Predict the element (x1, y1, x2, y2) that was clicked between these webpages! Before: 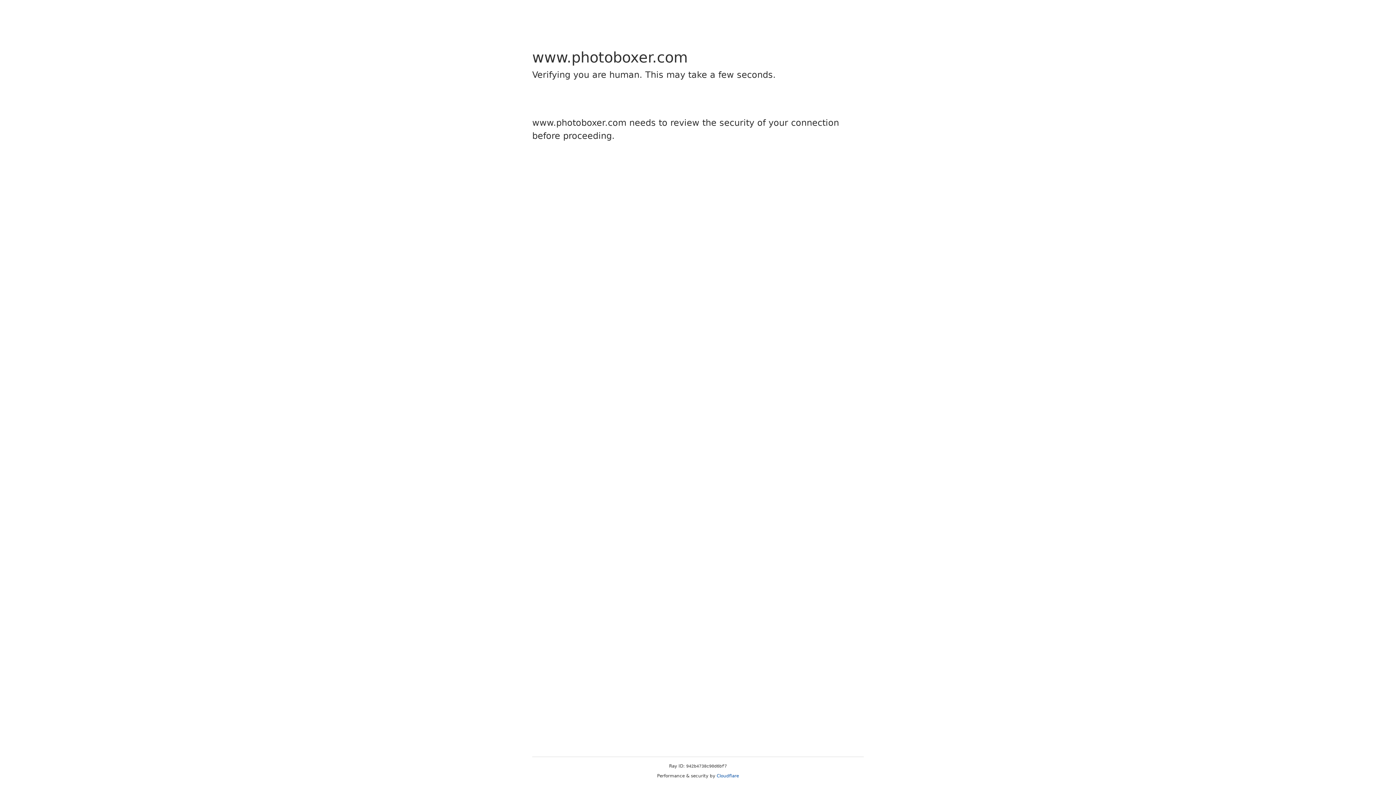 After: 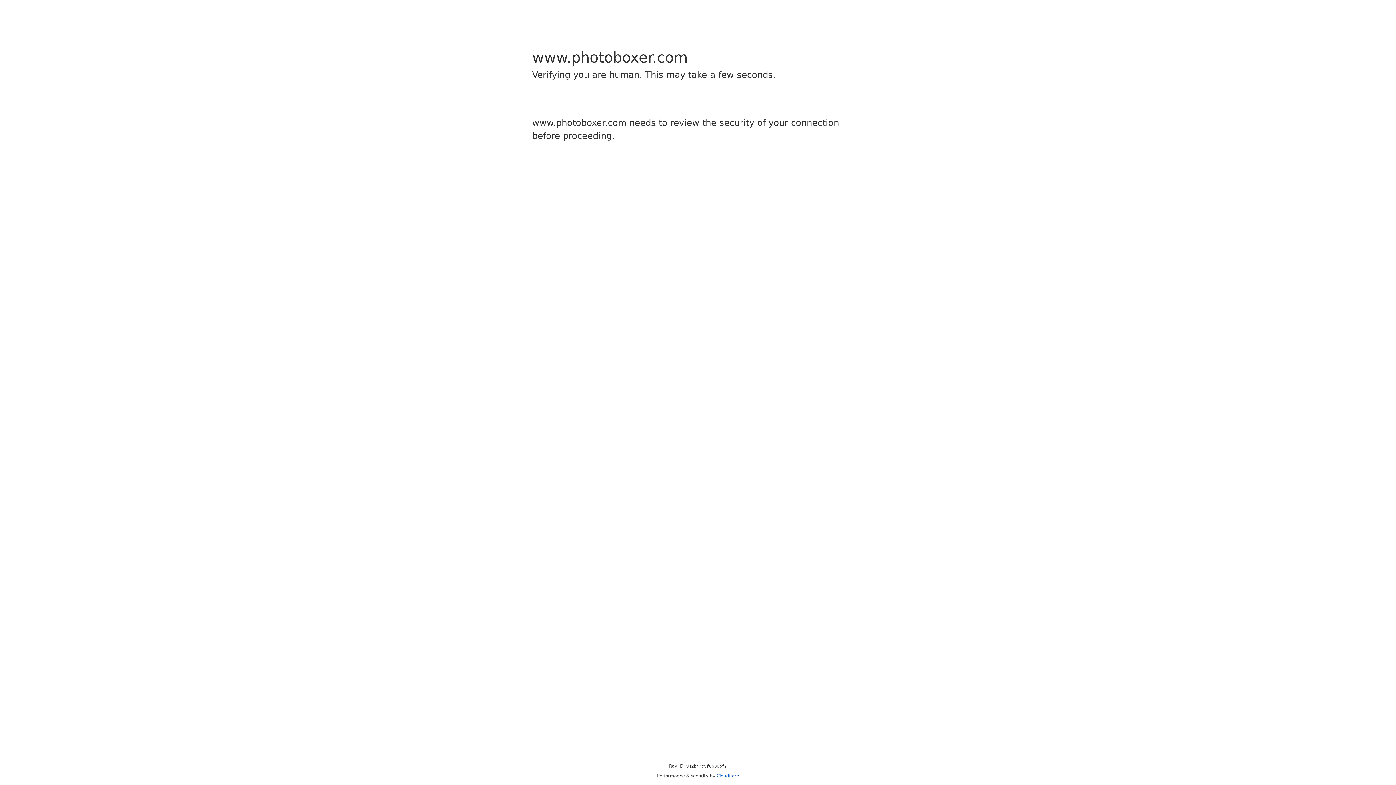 Action: bbox: (716, 773, 739, 778) label: Cloudflare